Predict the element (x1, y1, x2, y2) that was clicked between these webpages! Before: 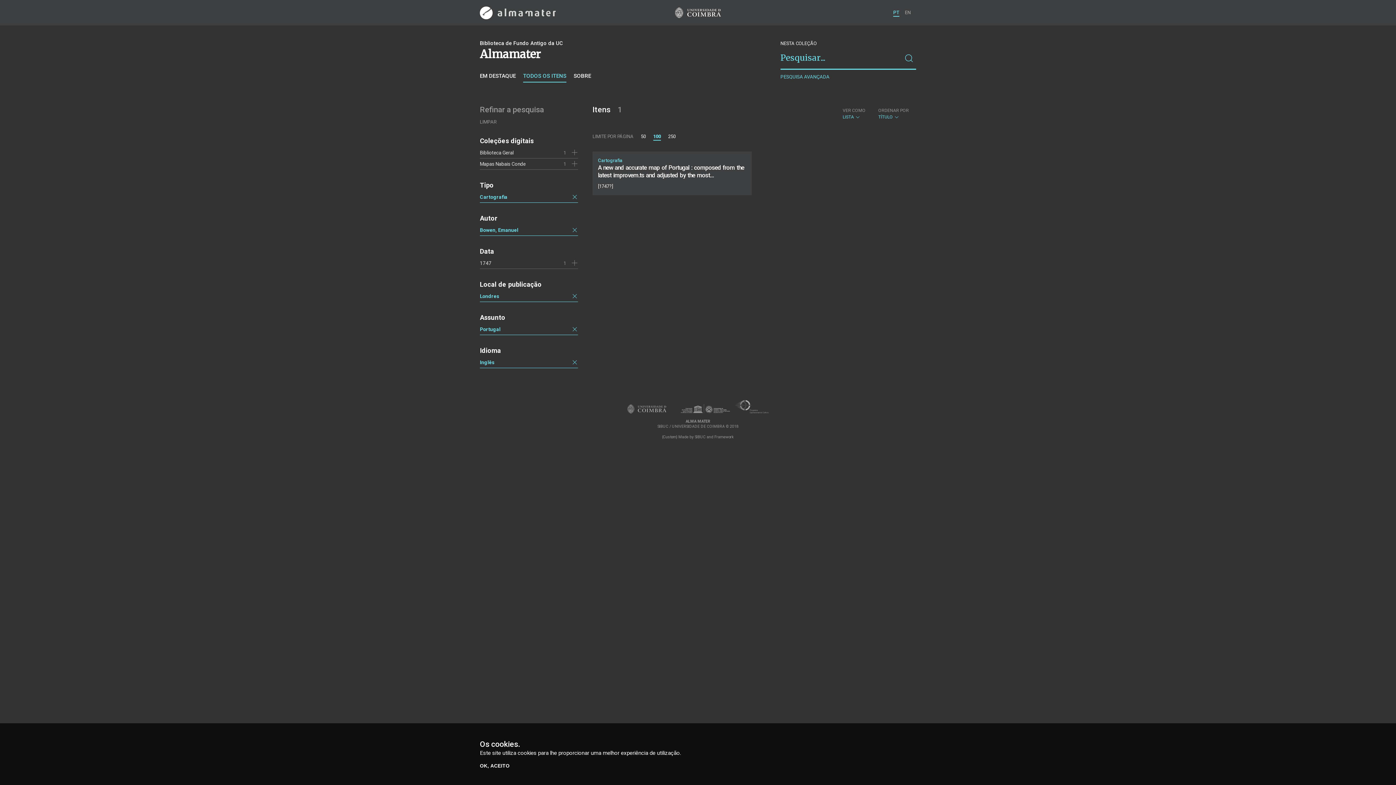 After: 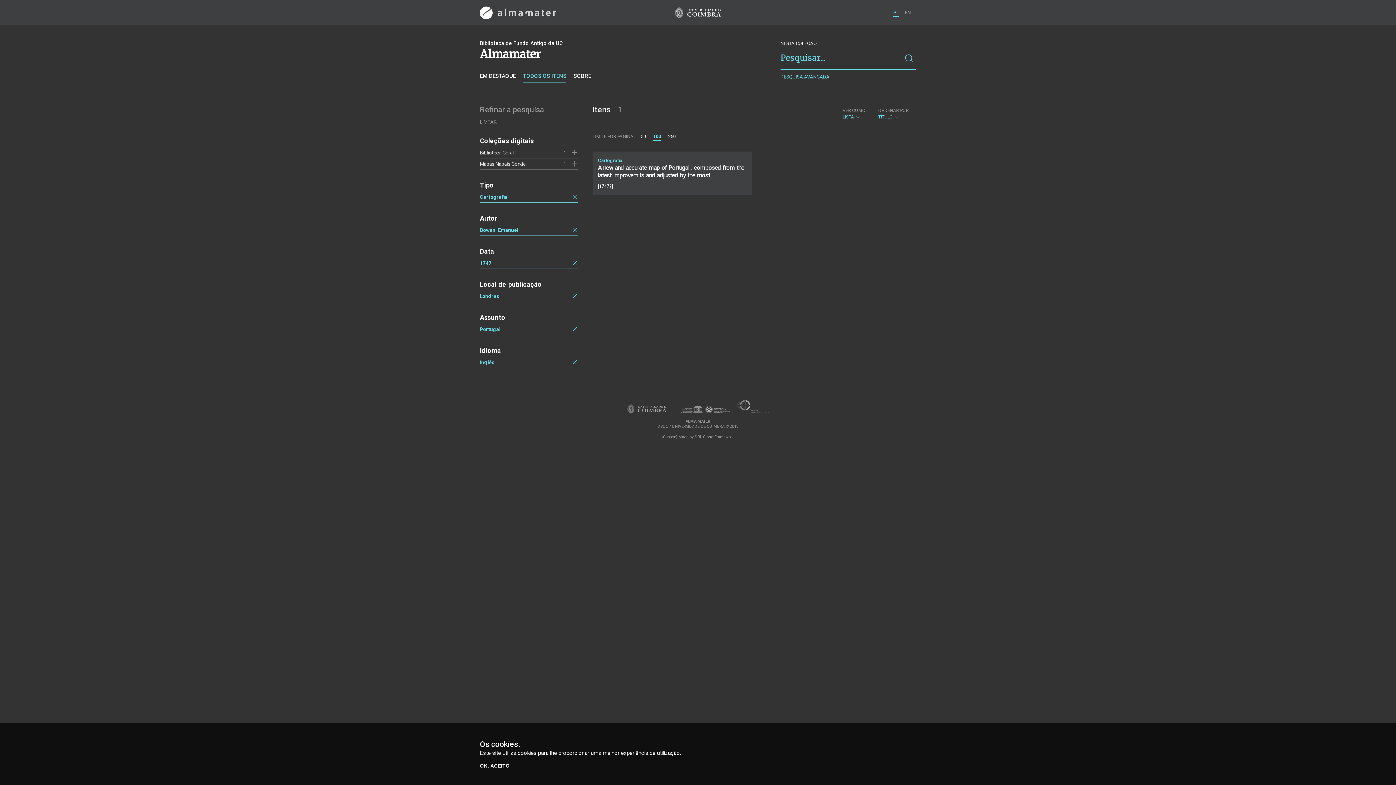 Action: bbox: (571, 260, 578, 266)